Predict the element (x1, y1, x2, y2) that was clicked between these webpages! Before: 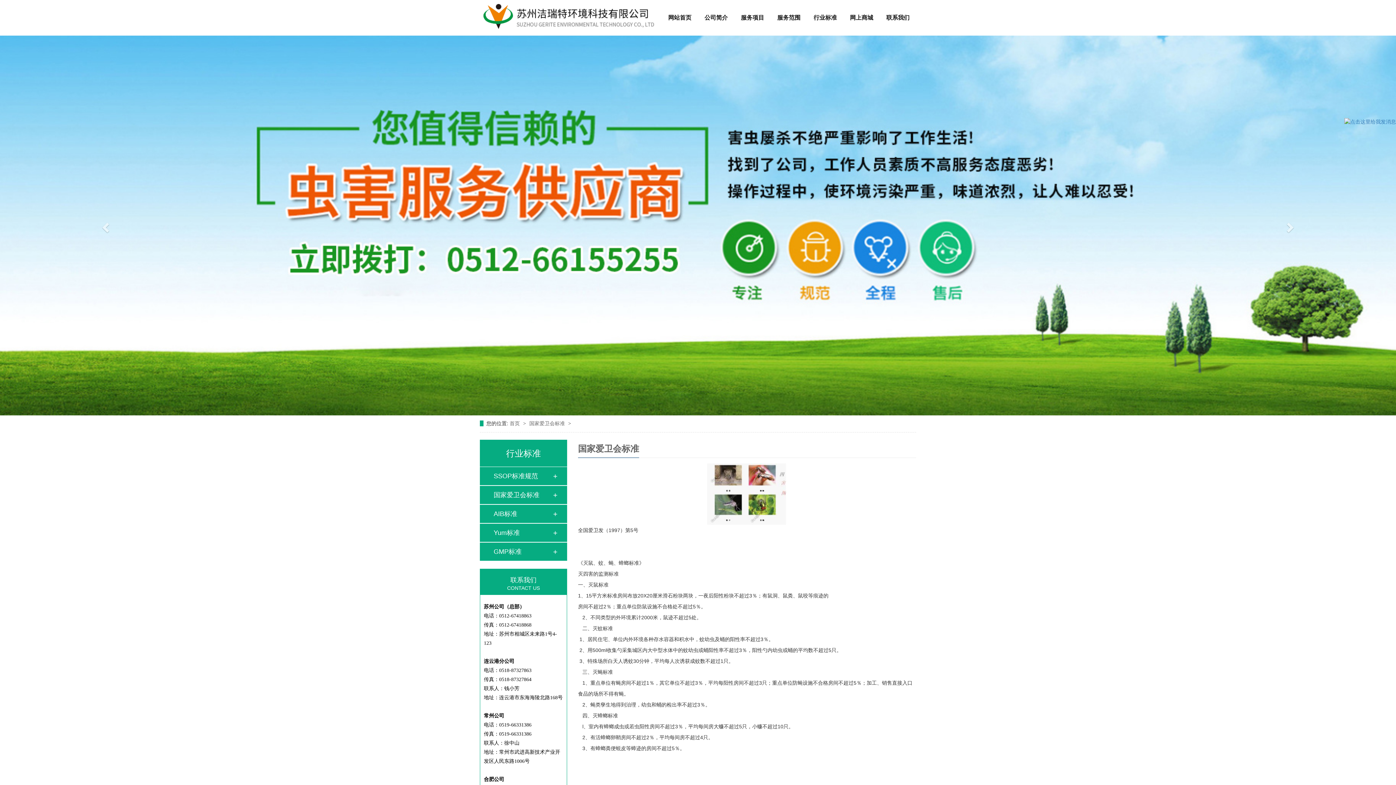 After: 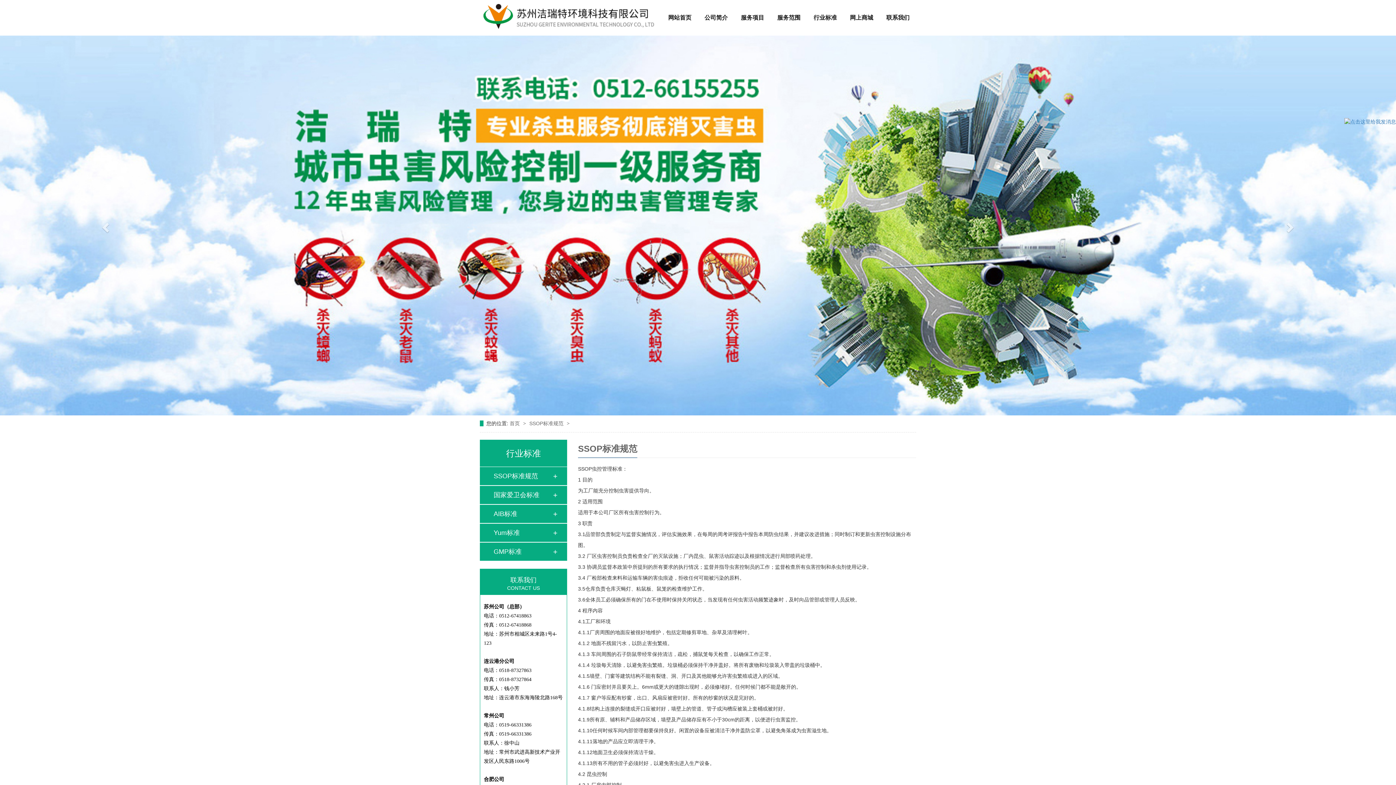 Action: label: SSOP标准规范 bbox: (493, 467, 552, 485)